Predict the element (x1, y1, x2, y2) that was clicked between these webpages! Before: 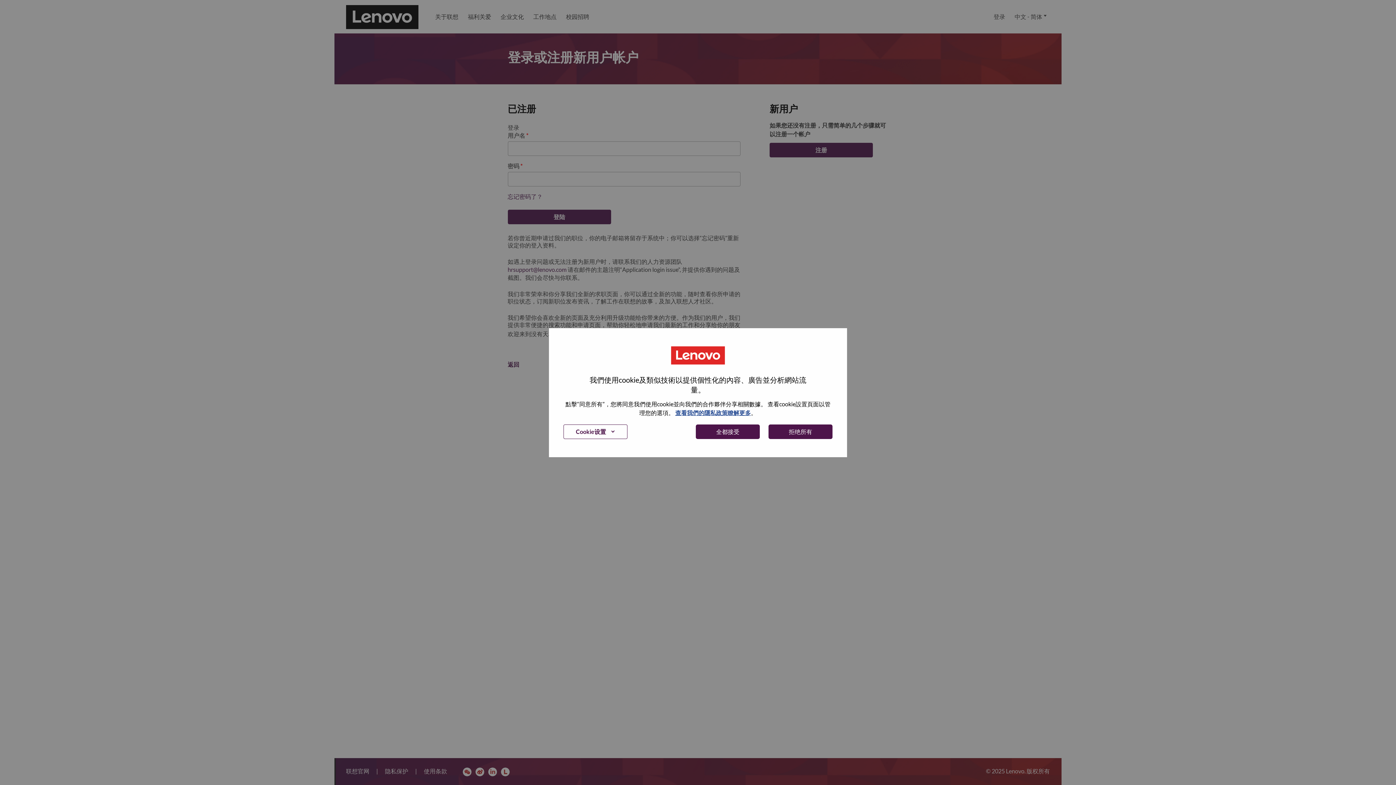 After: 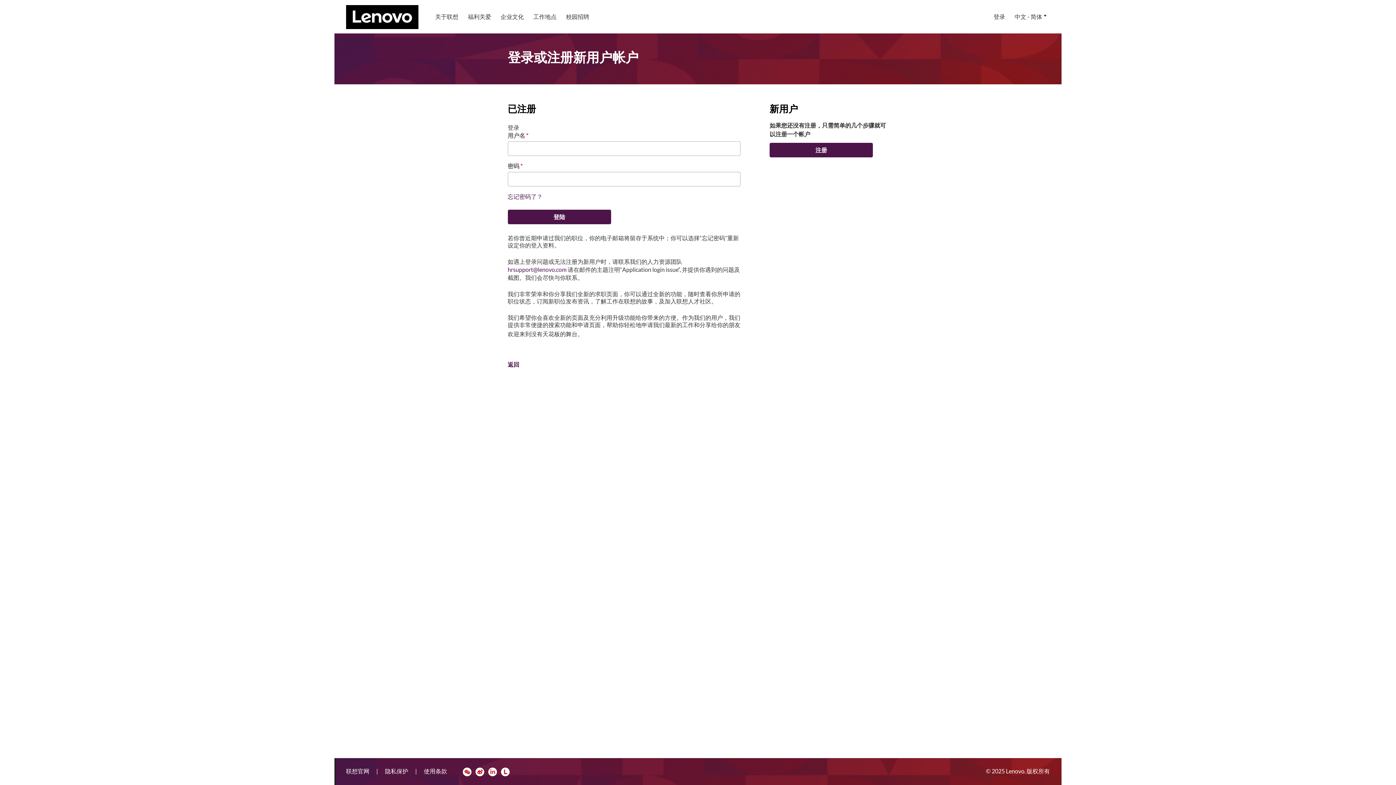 Action: label: 拒绝所有 bbox: (768, 424, 832, 439)